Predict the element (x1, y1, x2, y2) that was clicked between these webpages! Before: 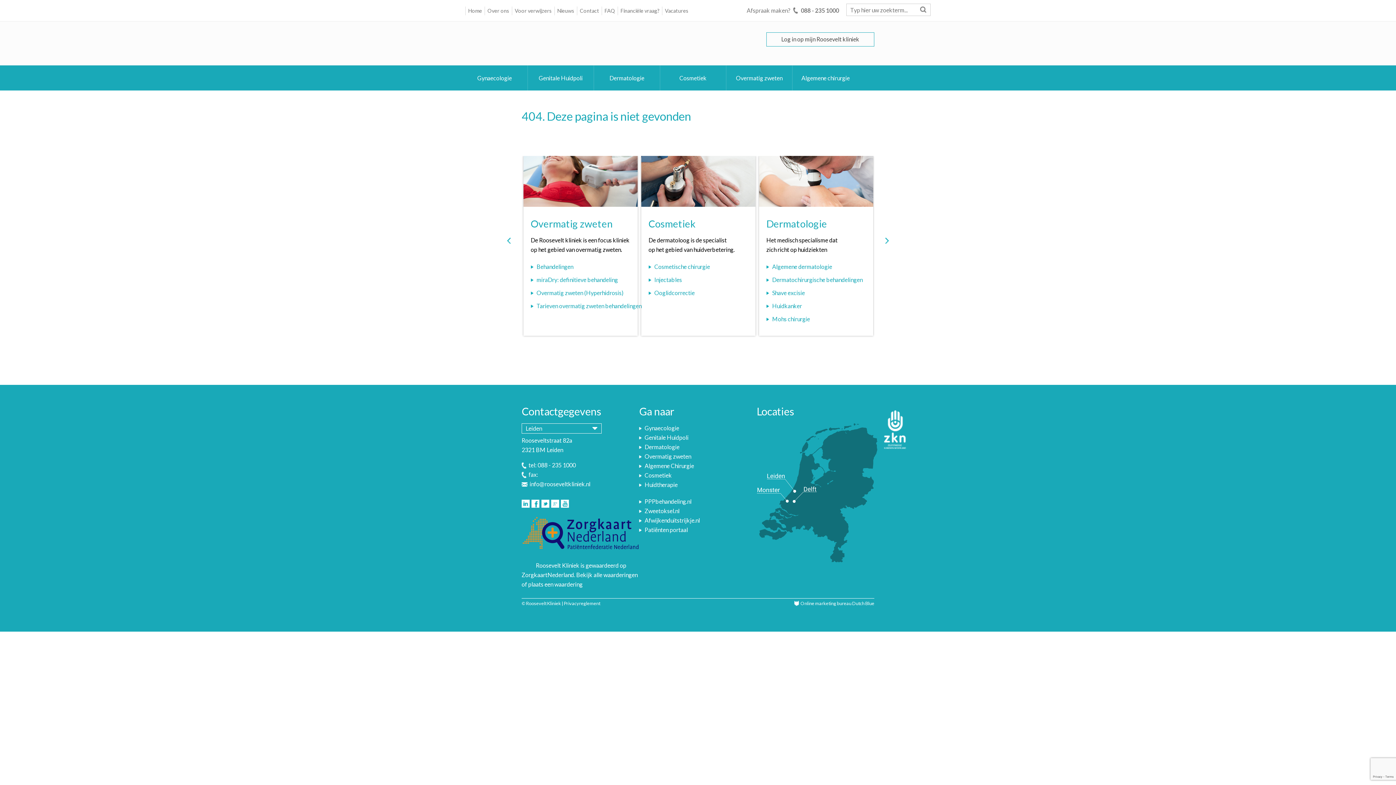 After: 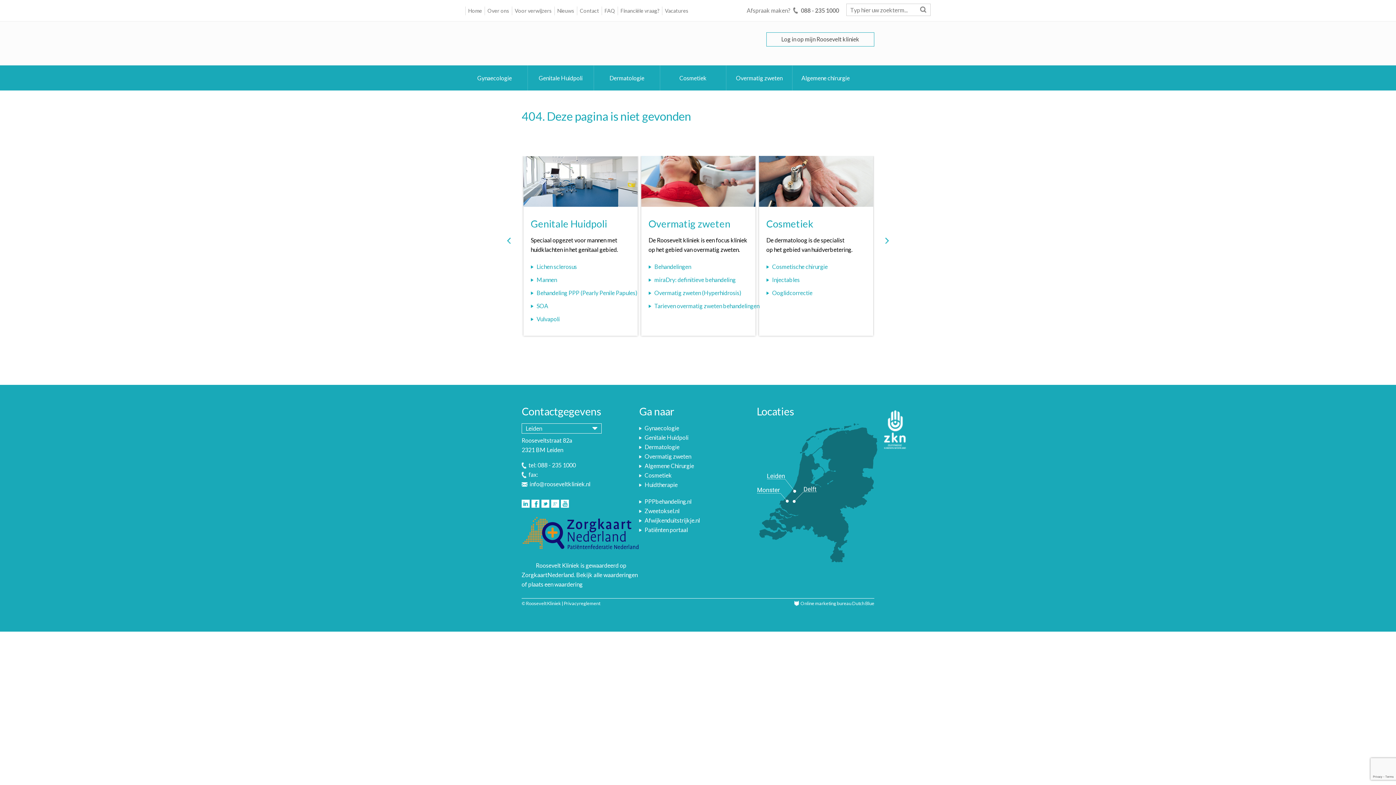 Action: label:   bbox: (521, 562, 536, 569)